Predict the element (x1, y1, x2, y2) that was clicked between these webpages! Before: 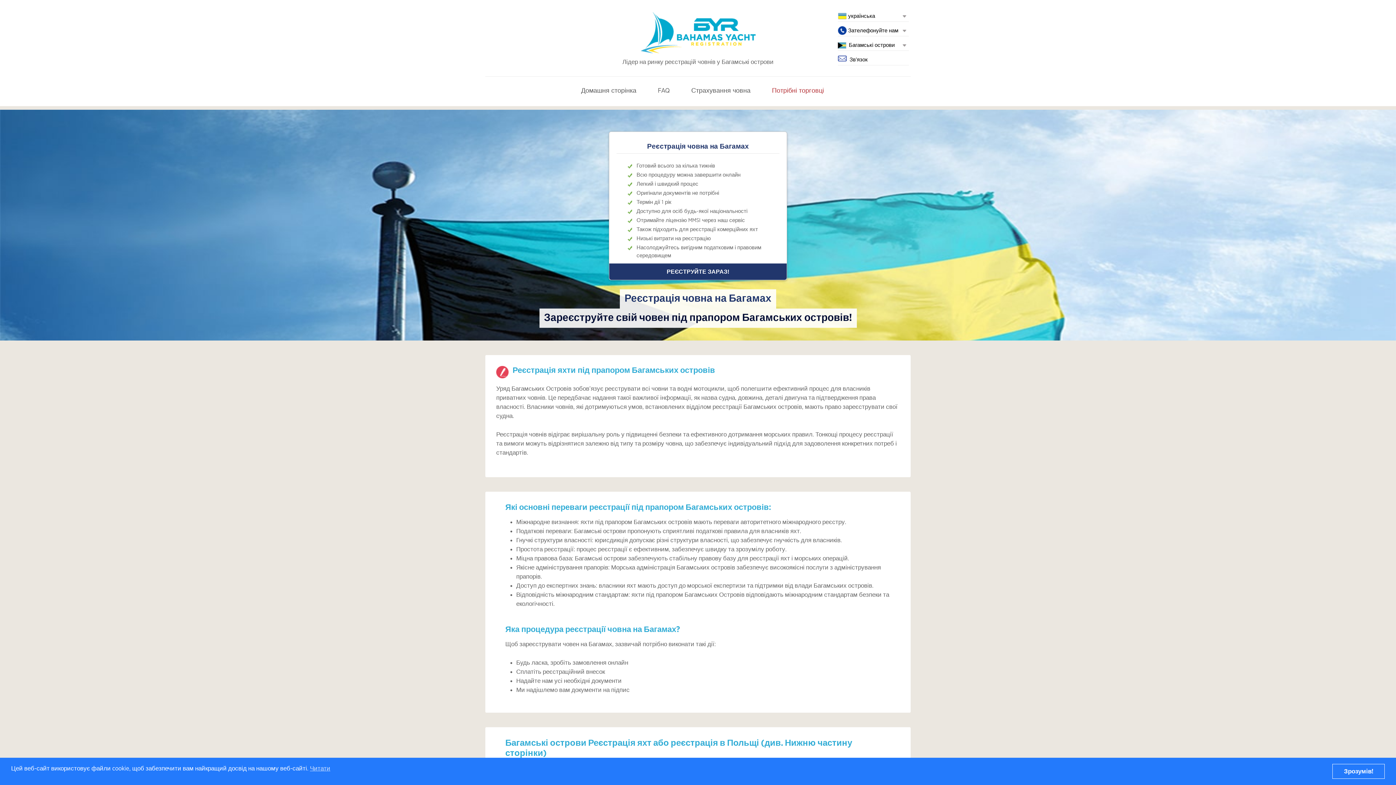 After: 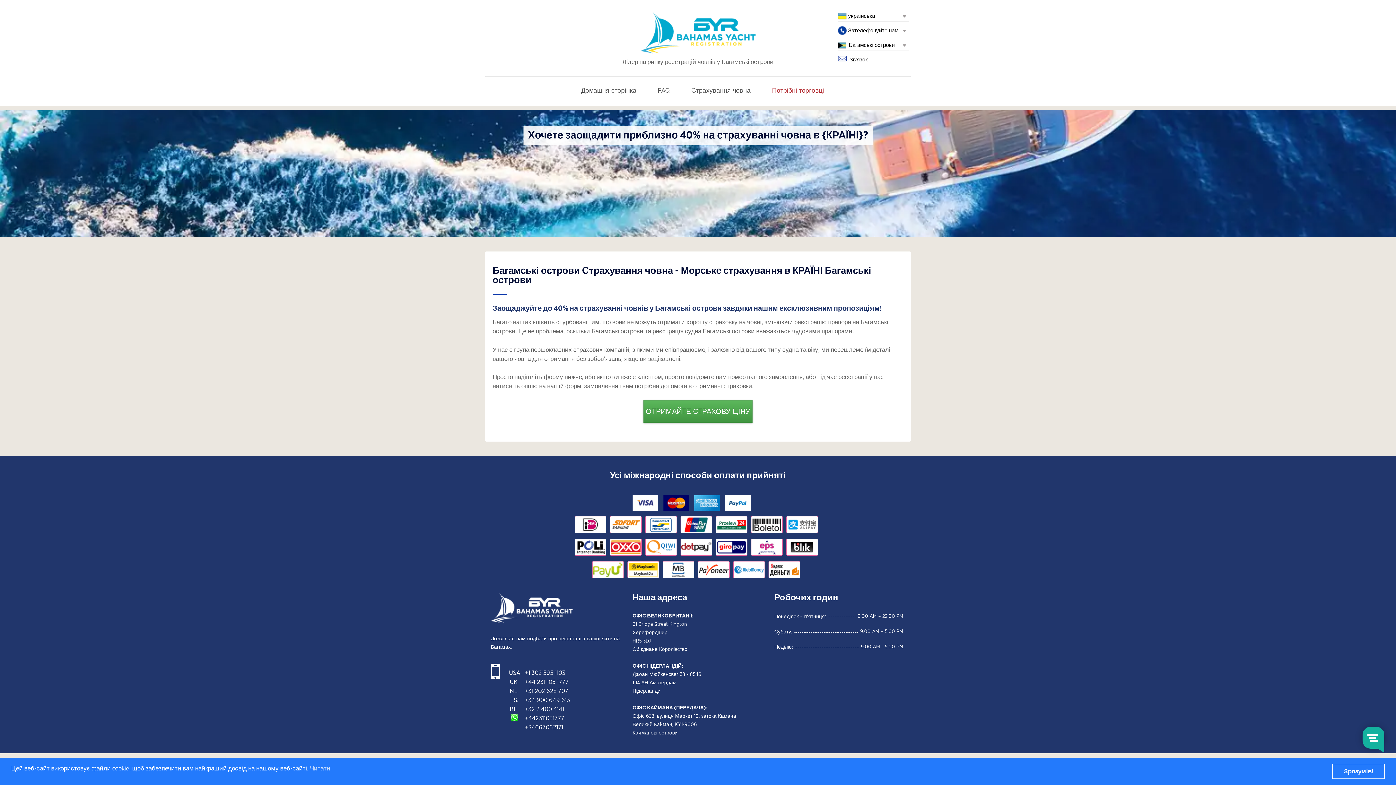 Action: label: Страхування човна bbox: (685, 82, 756, 98)